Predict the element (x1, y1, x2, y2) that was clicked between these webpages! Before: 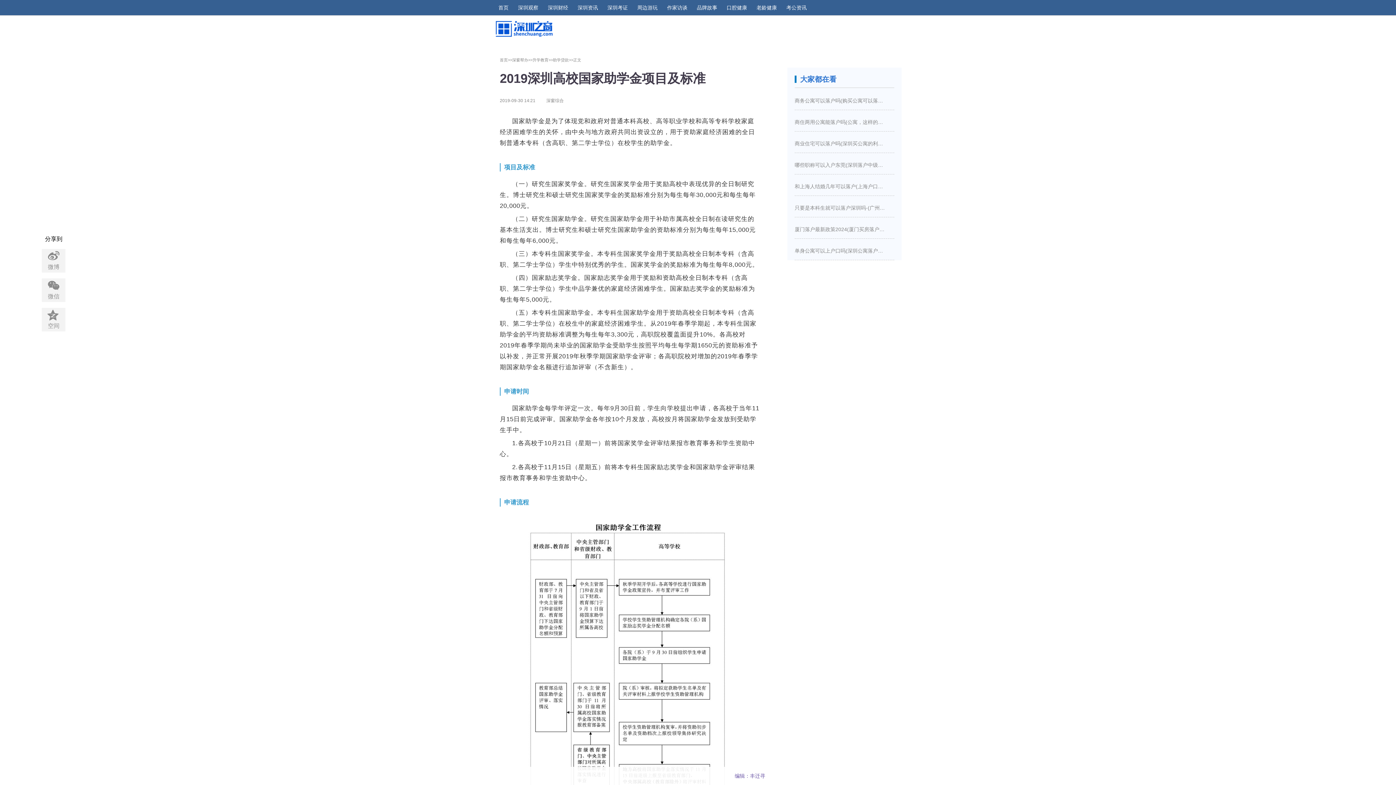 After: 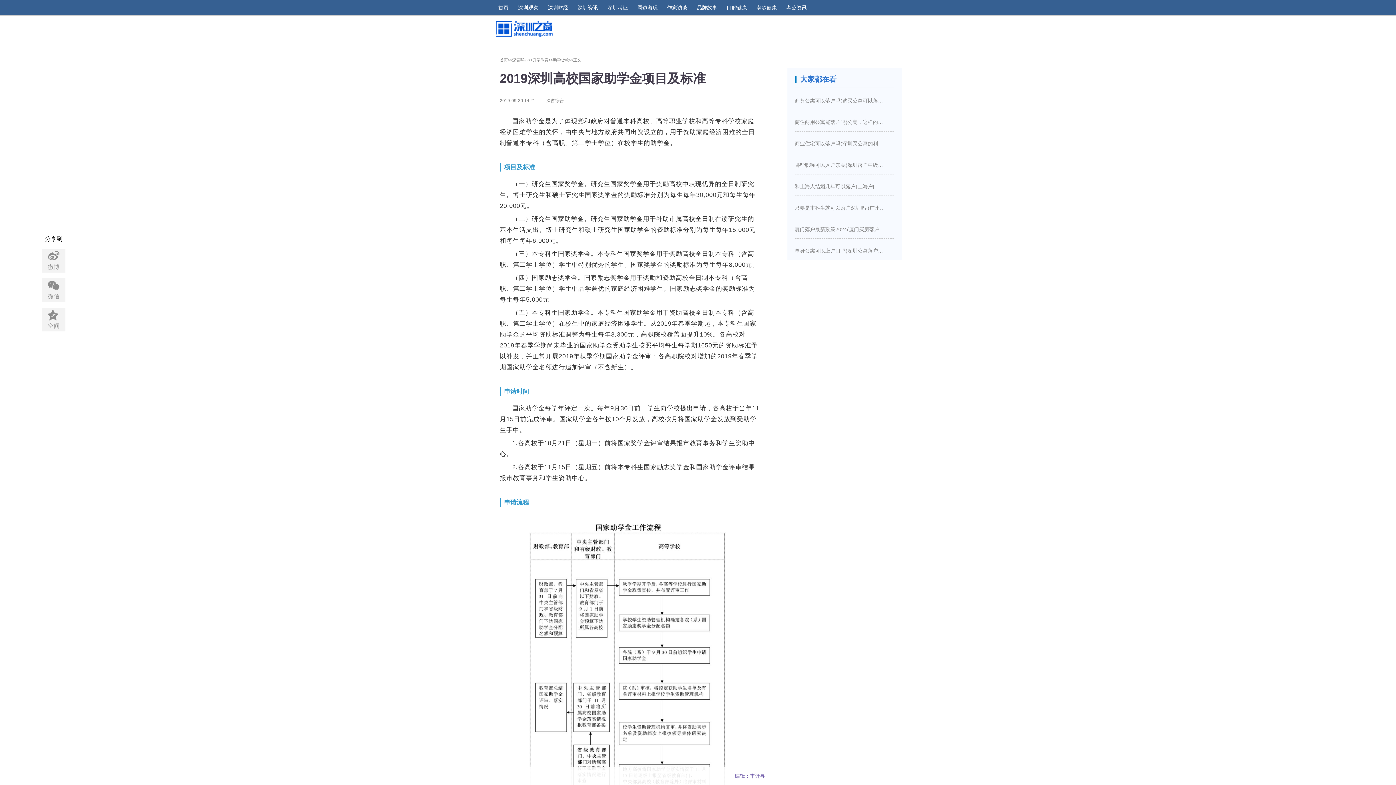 Action: bbox: (637, 0, 657, 15) label: 周边游玩